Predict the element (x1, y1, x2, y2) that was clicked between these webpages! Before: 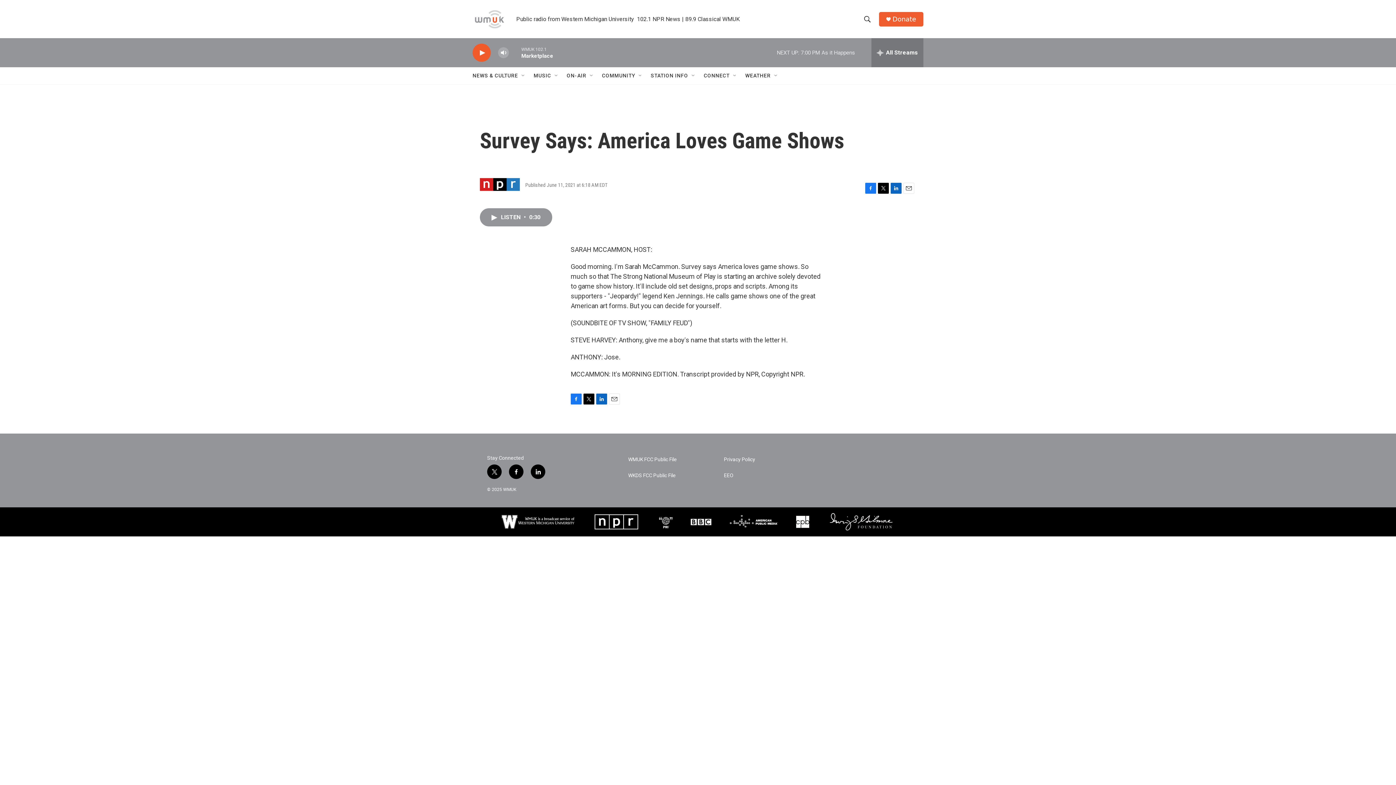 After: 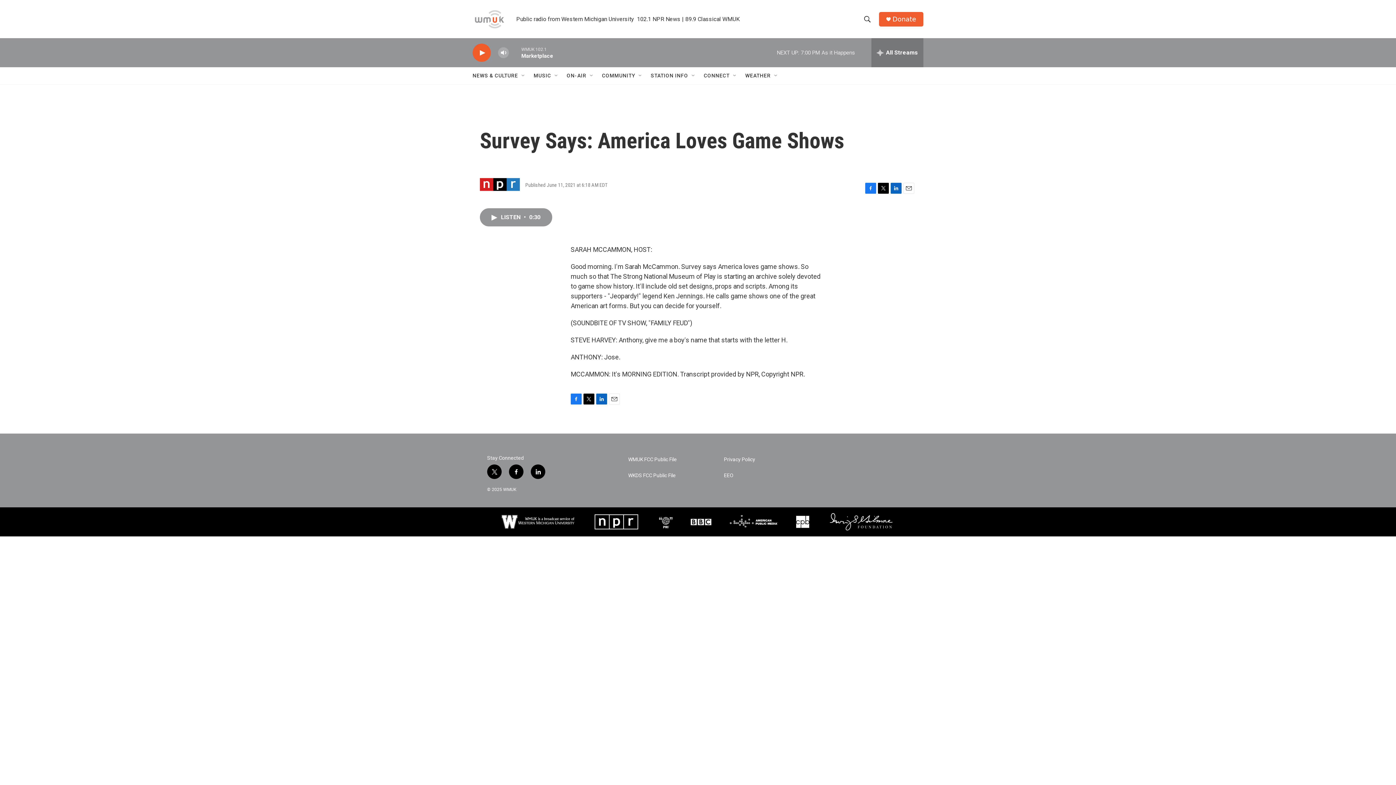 Action: label: Email bbox: (609, 393, 620, 404)